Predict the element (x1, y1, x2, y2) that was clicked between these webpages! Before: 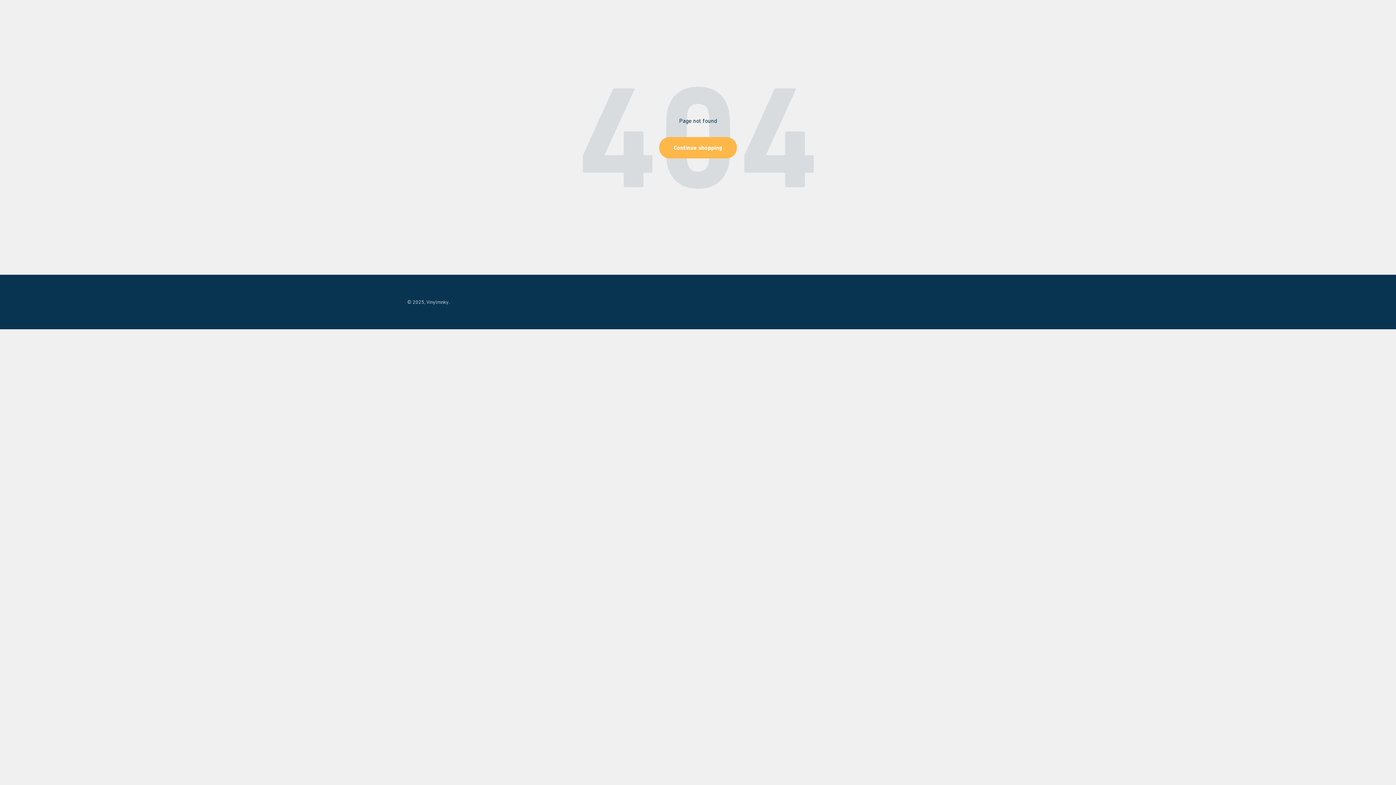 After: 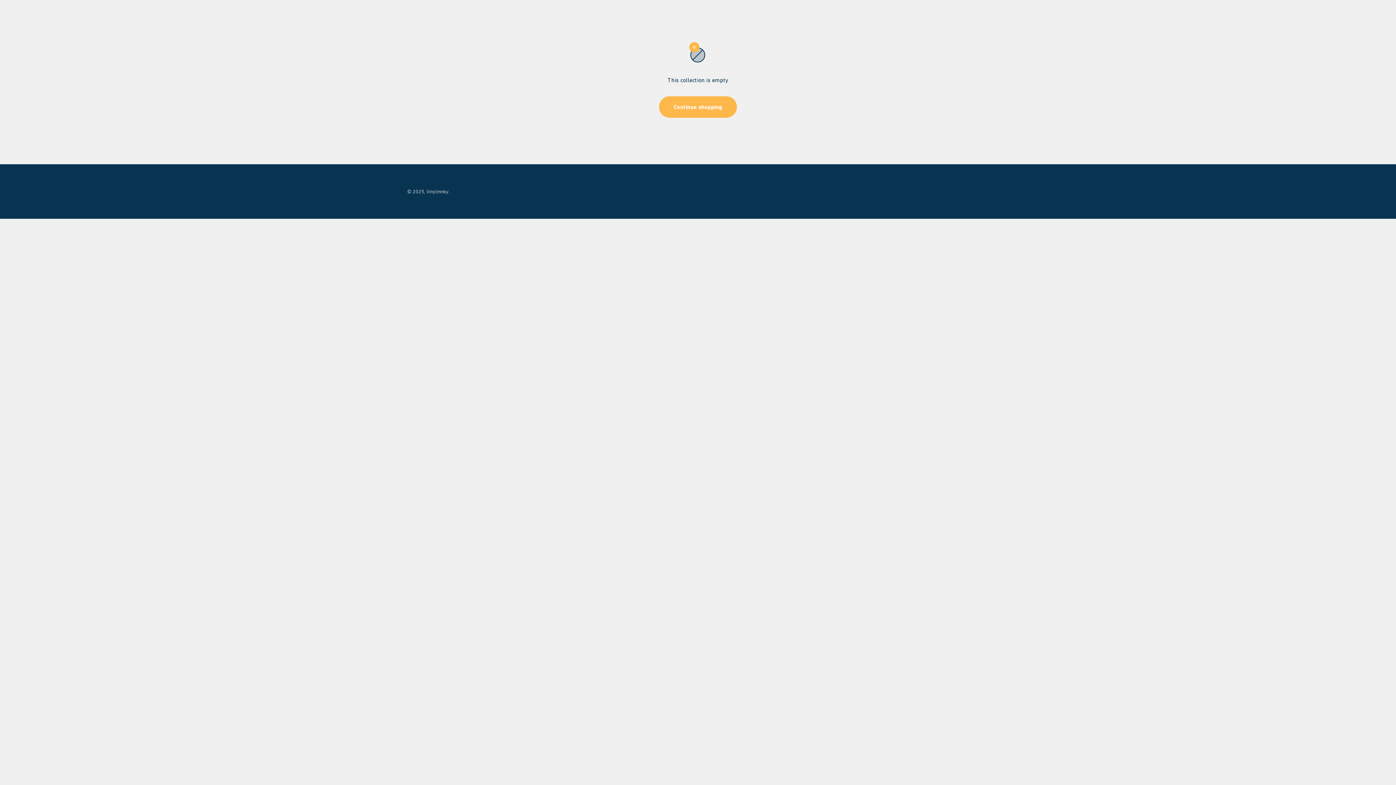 Action: label: Continue shopping bbox: (659, 137, 737, 158)